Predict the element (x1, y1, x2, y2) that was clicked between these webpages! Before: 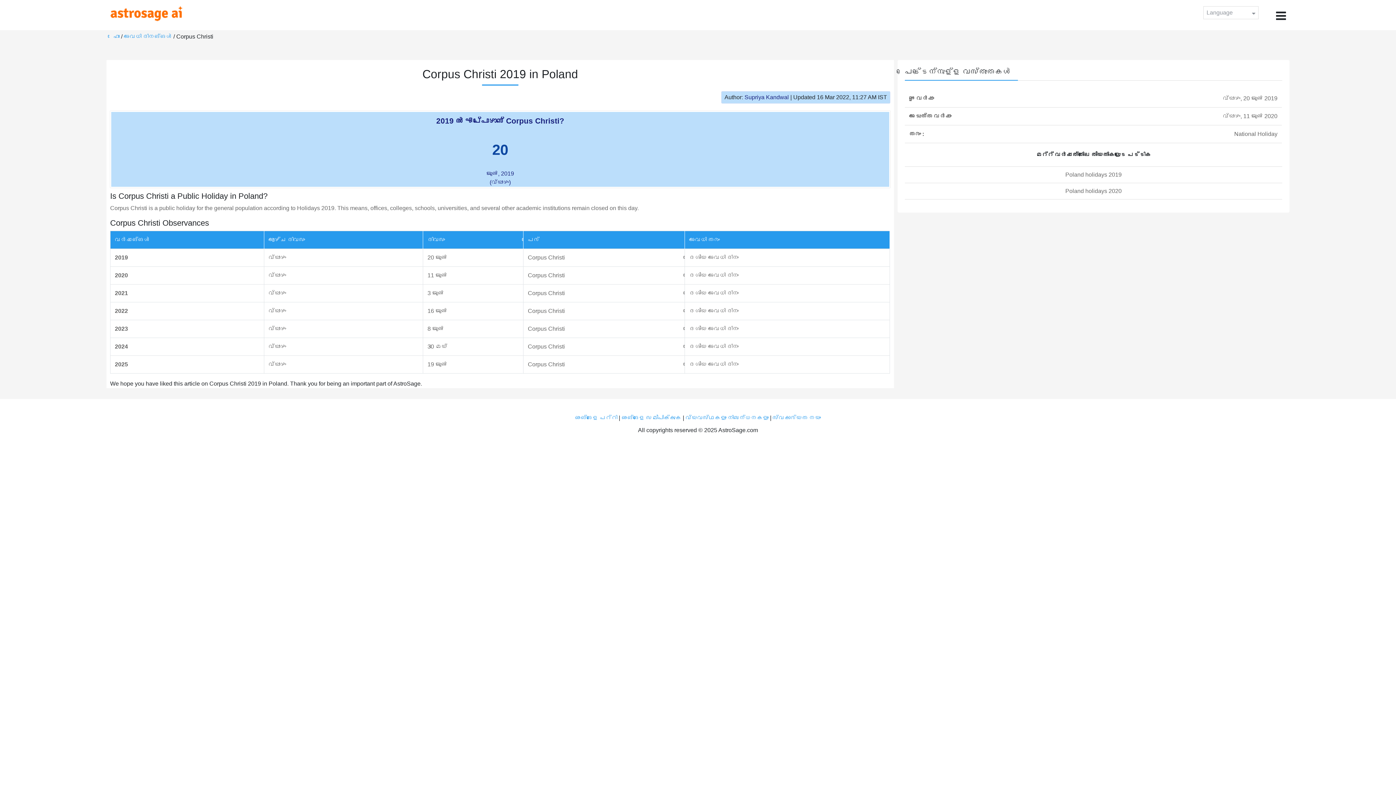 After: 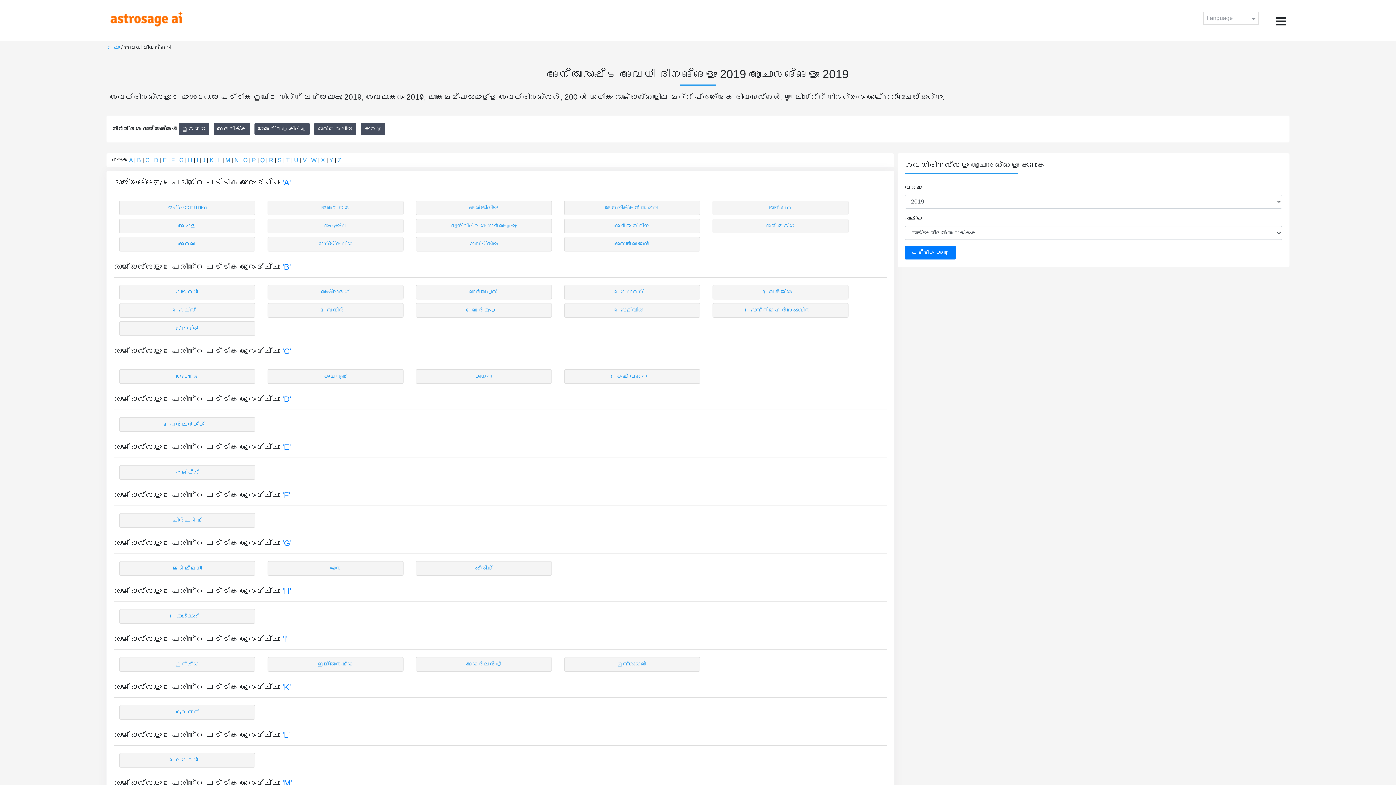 Action: label: അവധി ദിനങ്ങൾ  bbox: (124, 33, 173, 39)